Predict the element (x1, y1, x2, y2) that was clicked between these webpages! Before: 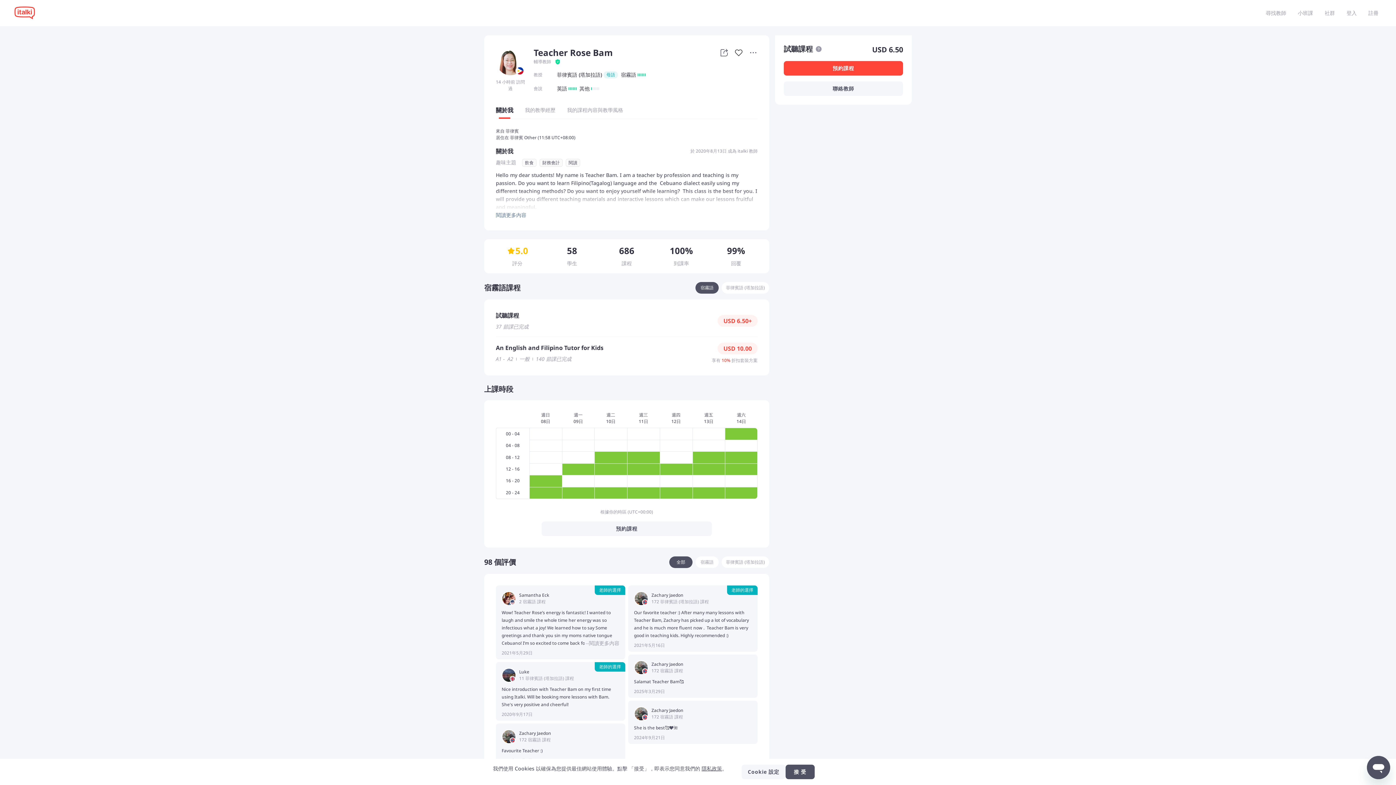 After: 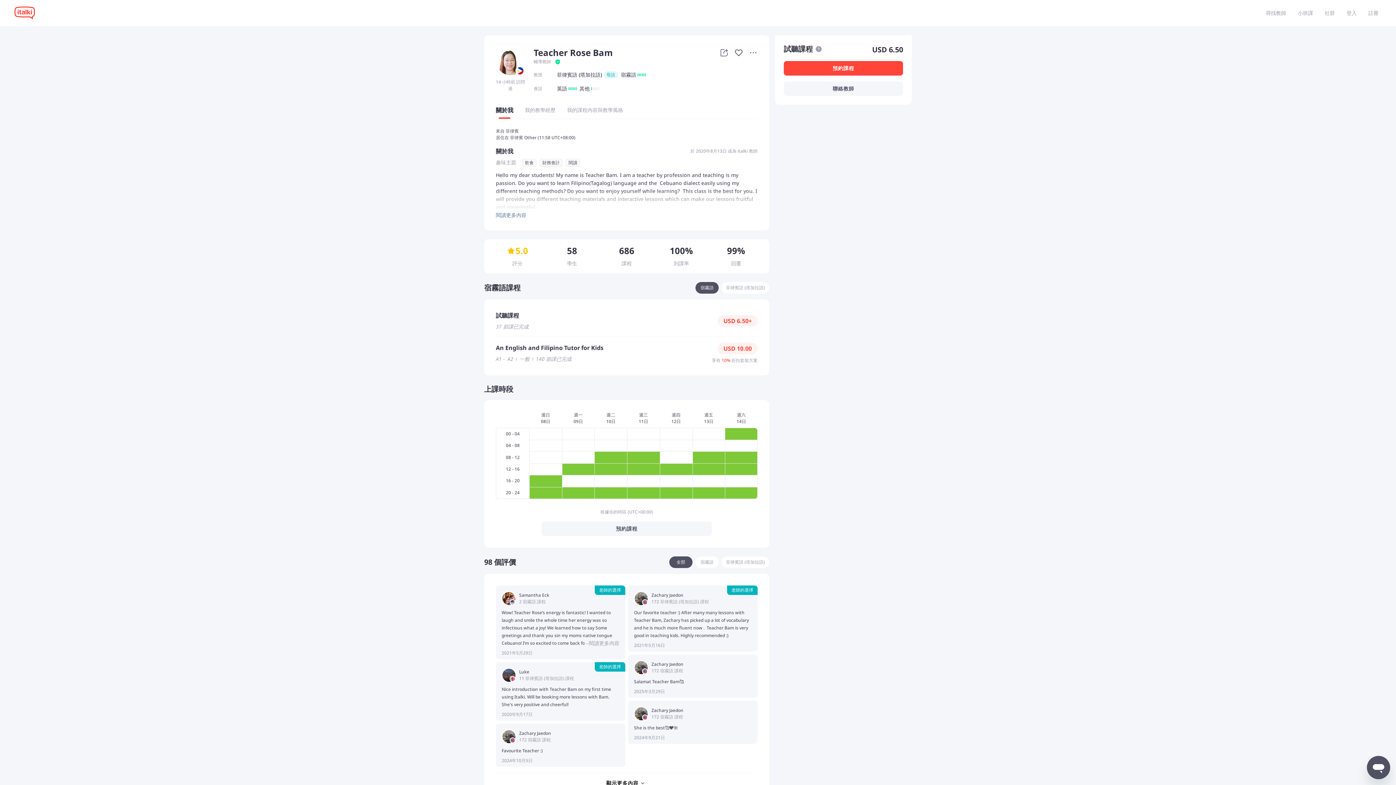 Action: bbox: (741, 765, 785, 779) label: Cookie 設定